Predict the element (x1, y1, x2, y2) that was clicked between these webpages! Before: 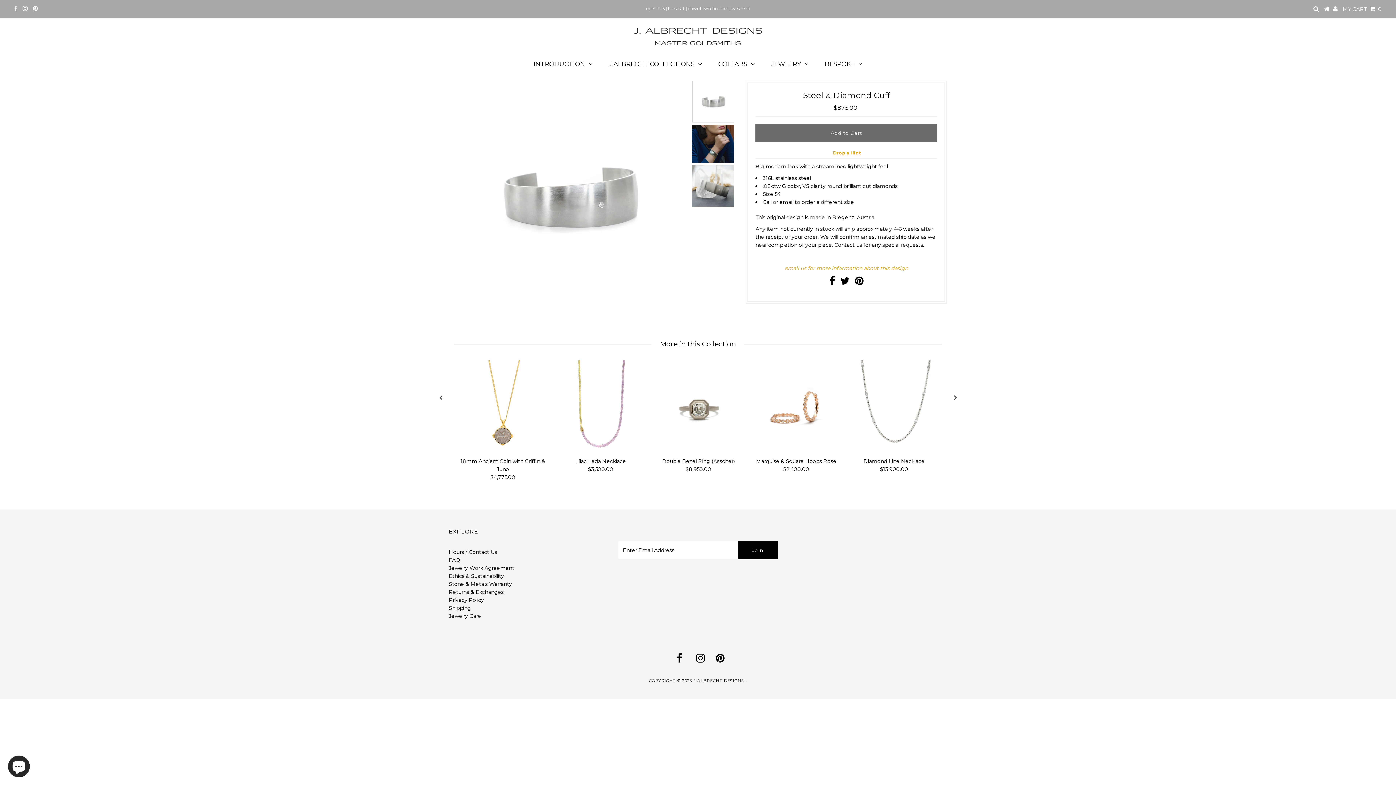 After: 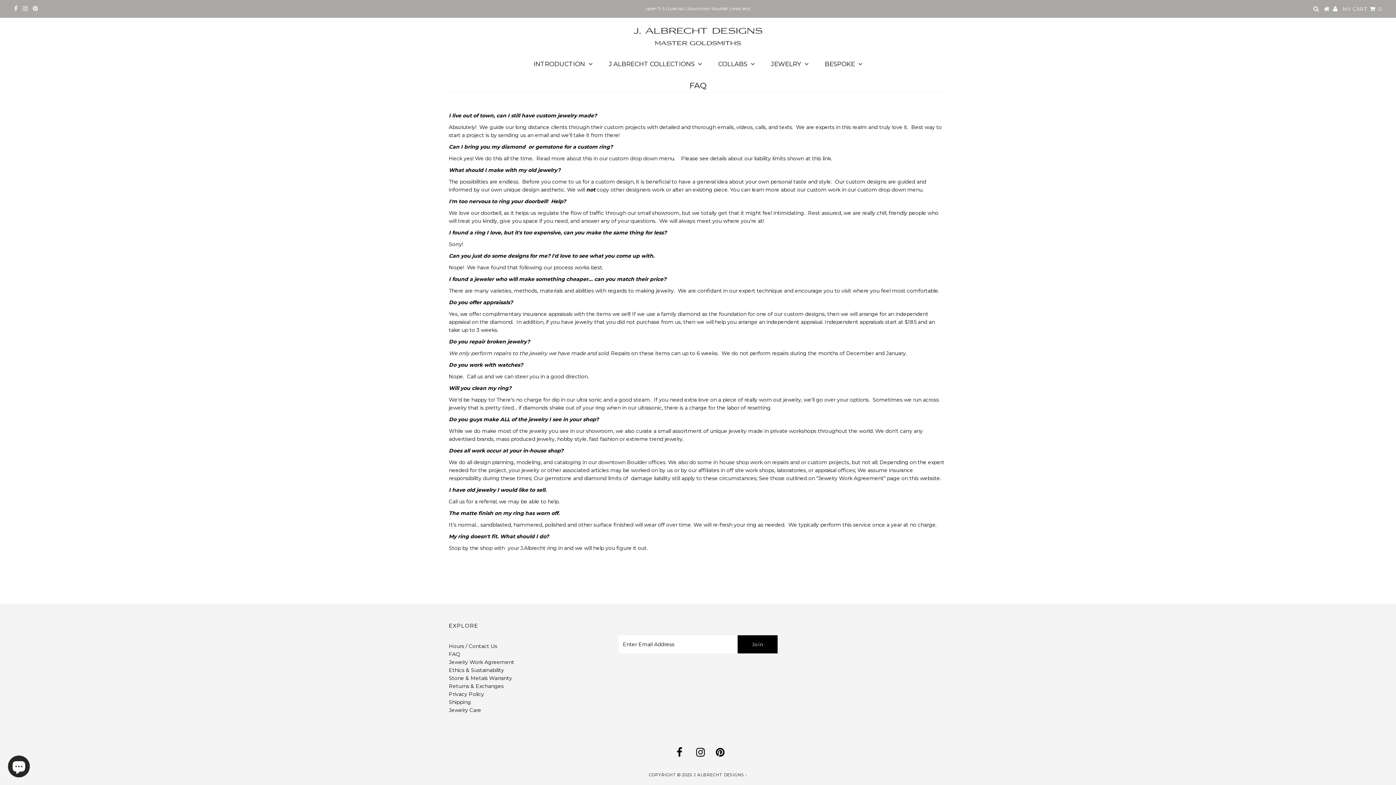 Action: label: FAQ bbox: (448, 557, 460, 563)